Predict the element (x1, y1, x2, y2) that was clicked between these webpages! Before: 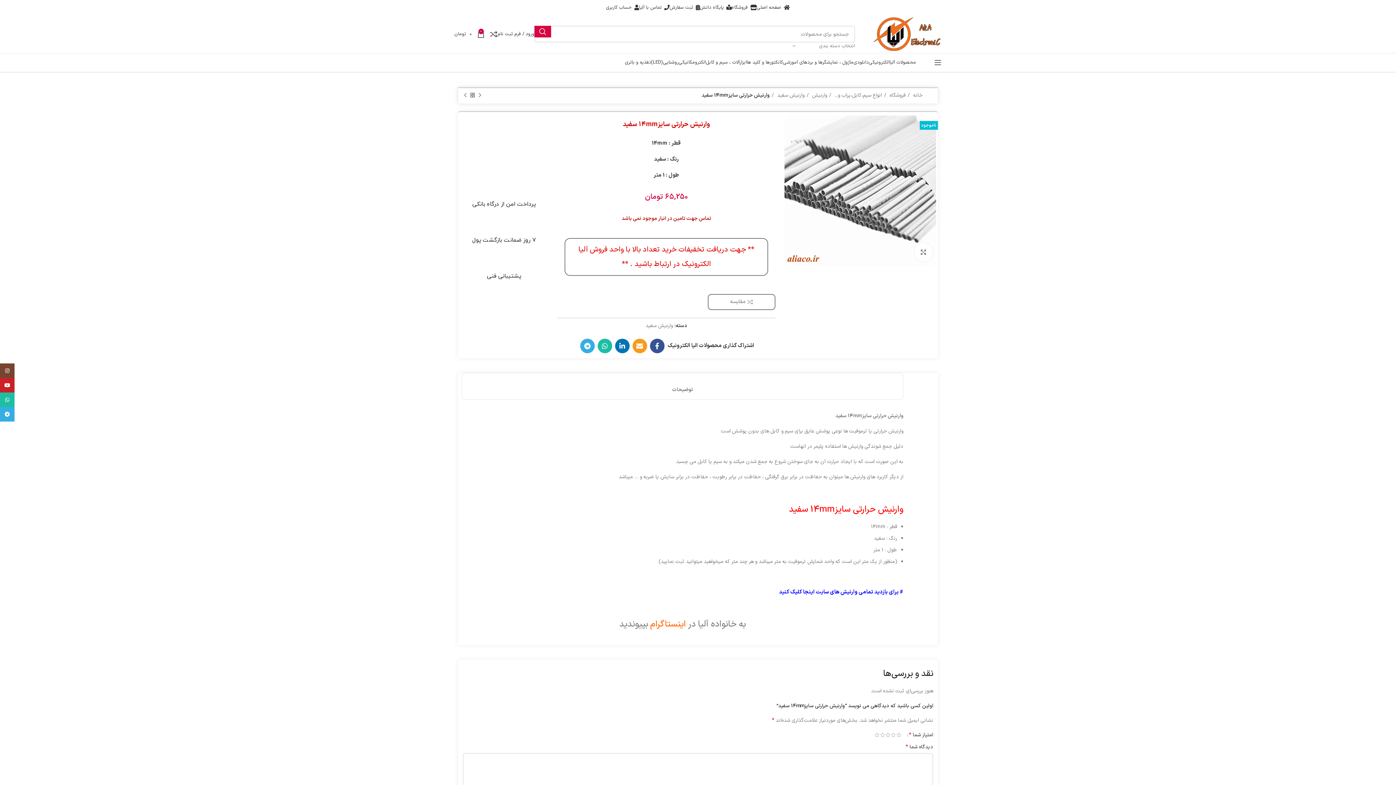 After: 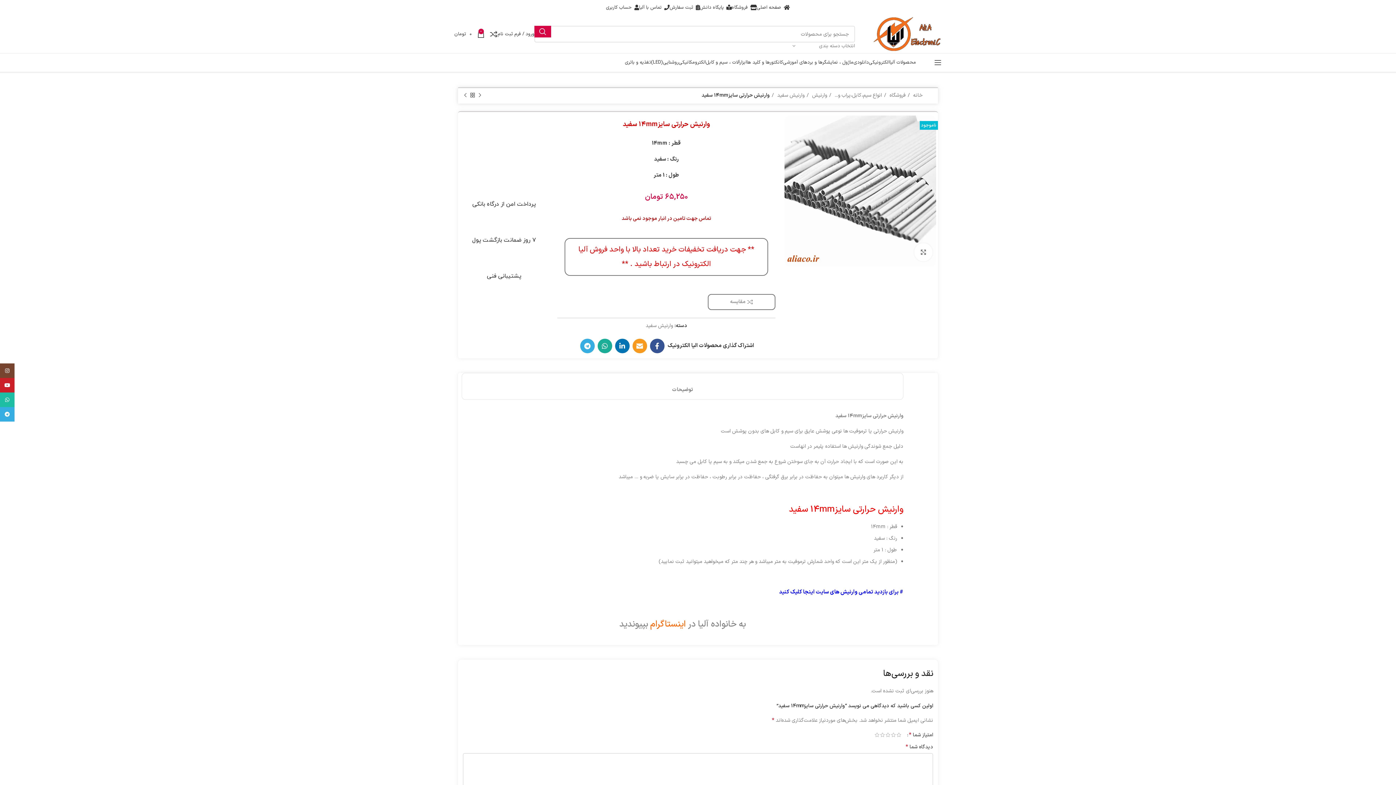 Action: bbox: (597, 338, 612, 353) label: پیوند اجتماعی واتس اپ